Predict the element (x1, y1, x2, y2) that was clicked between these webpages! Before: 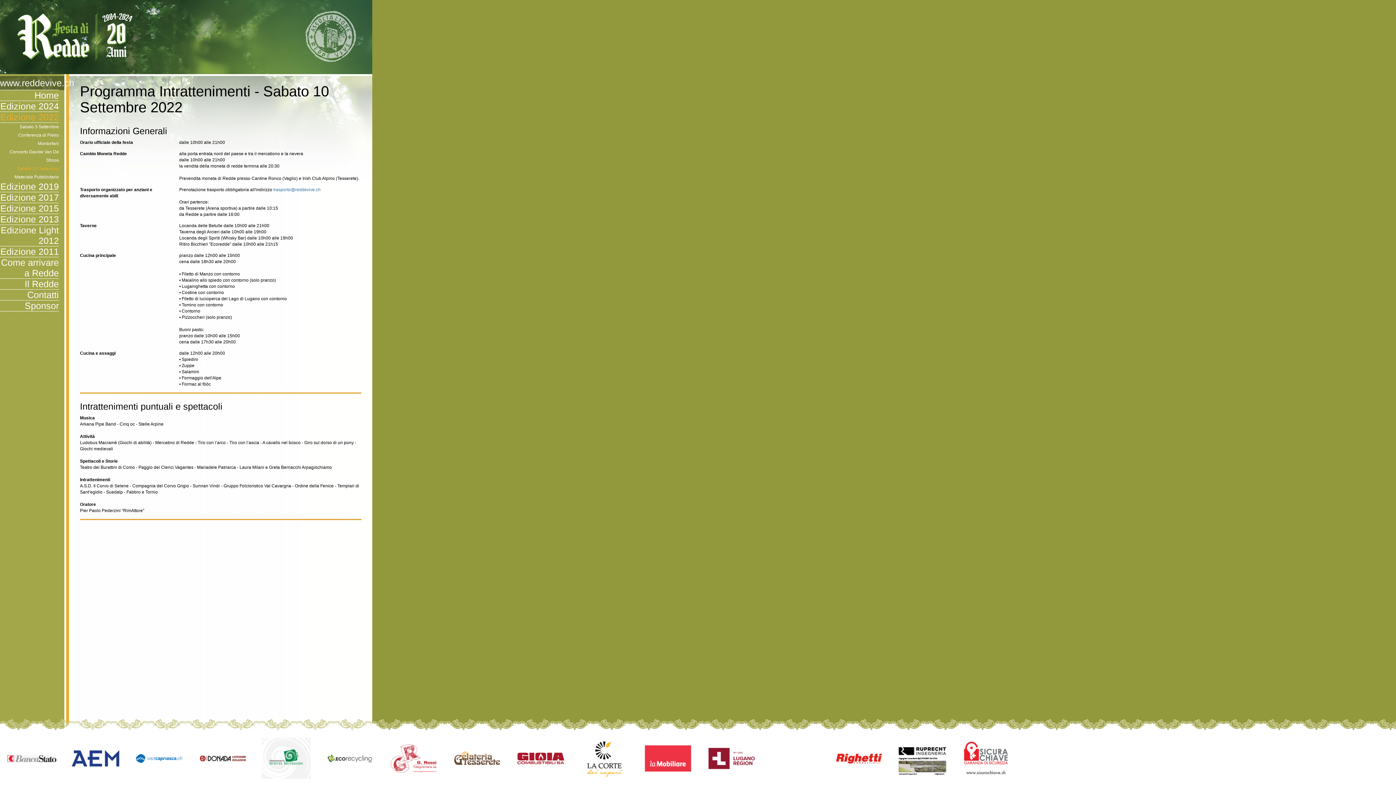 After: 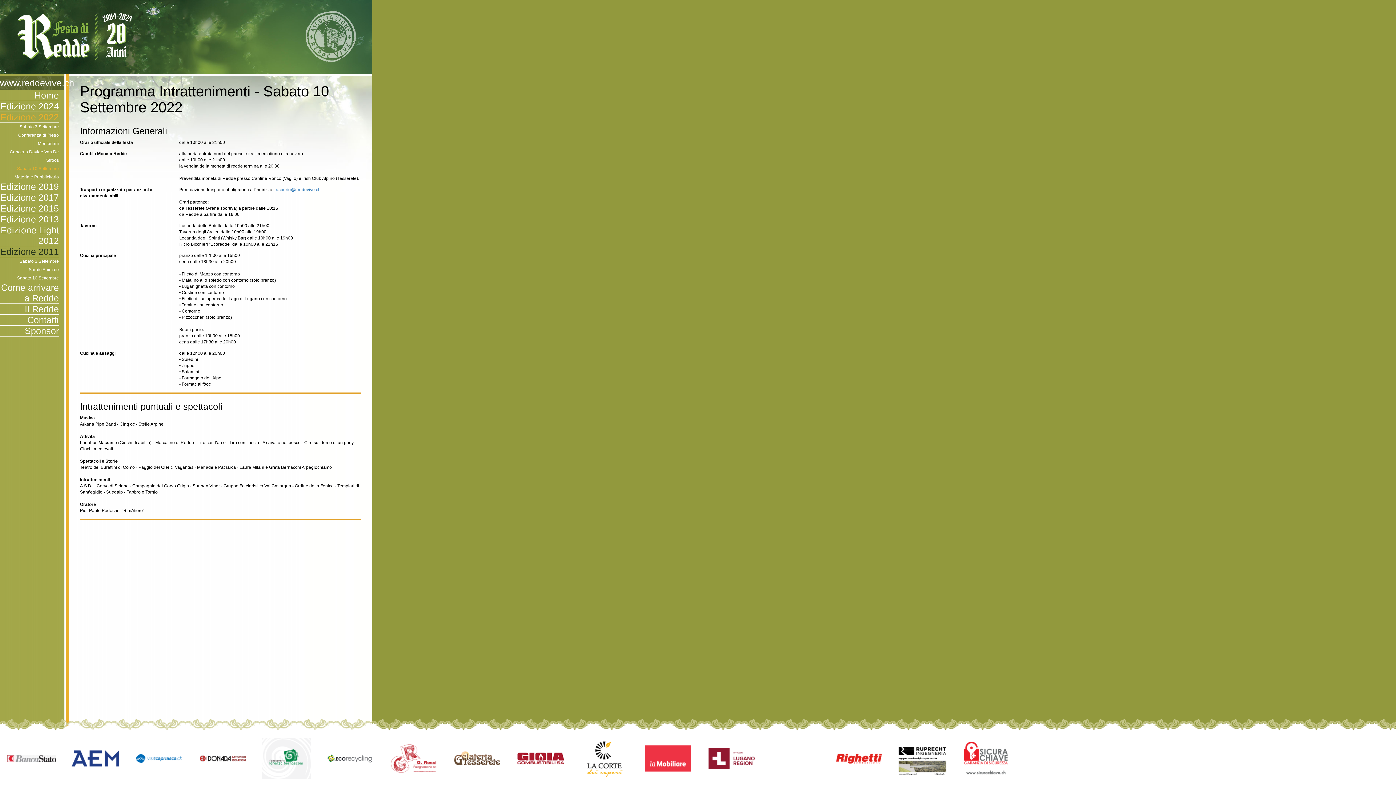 Action: label: Edizione 2011 bbox: (0, 246, 58, 257)